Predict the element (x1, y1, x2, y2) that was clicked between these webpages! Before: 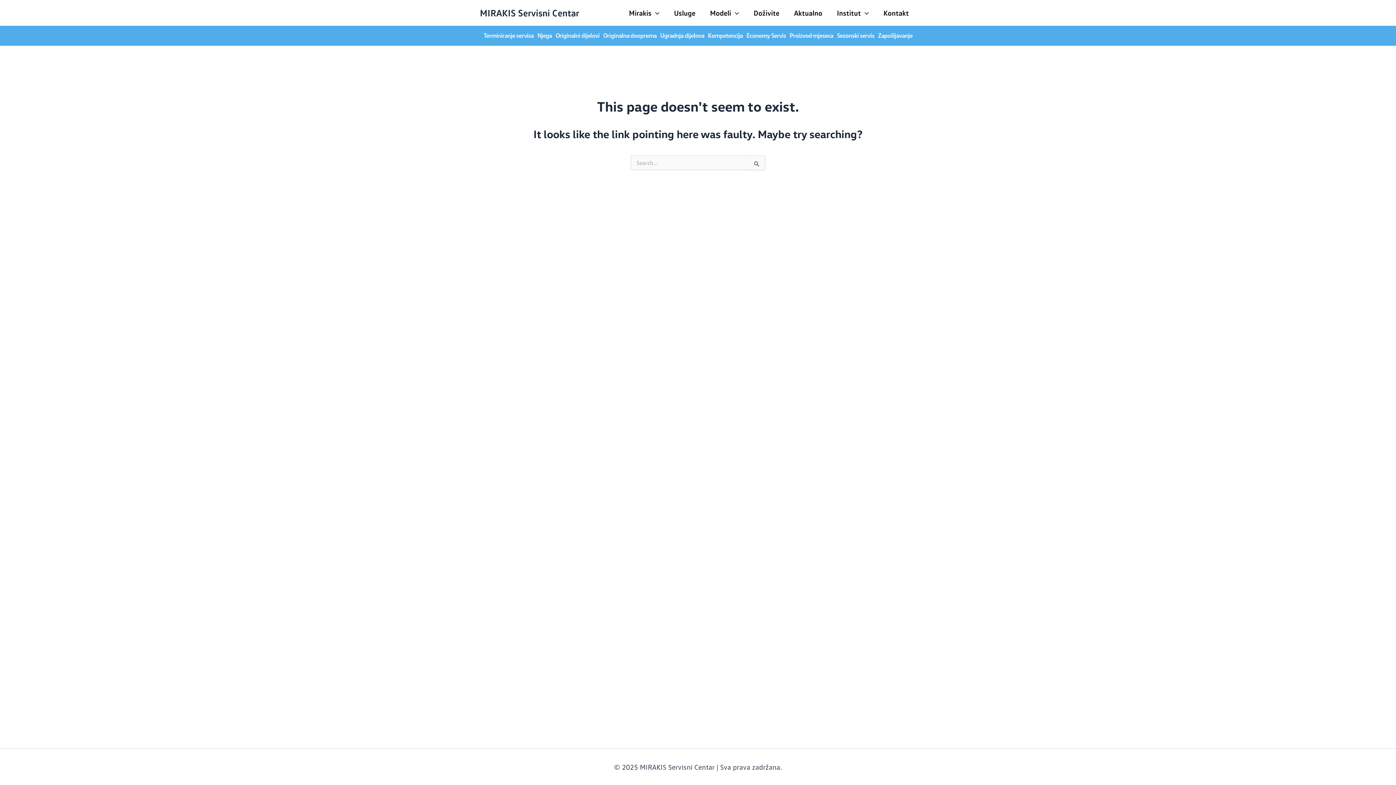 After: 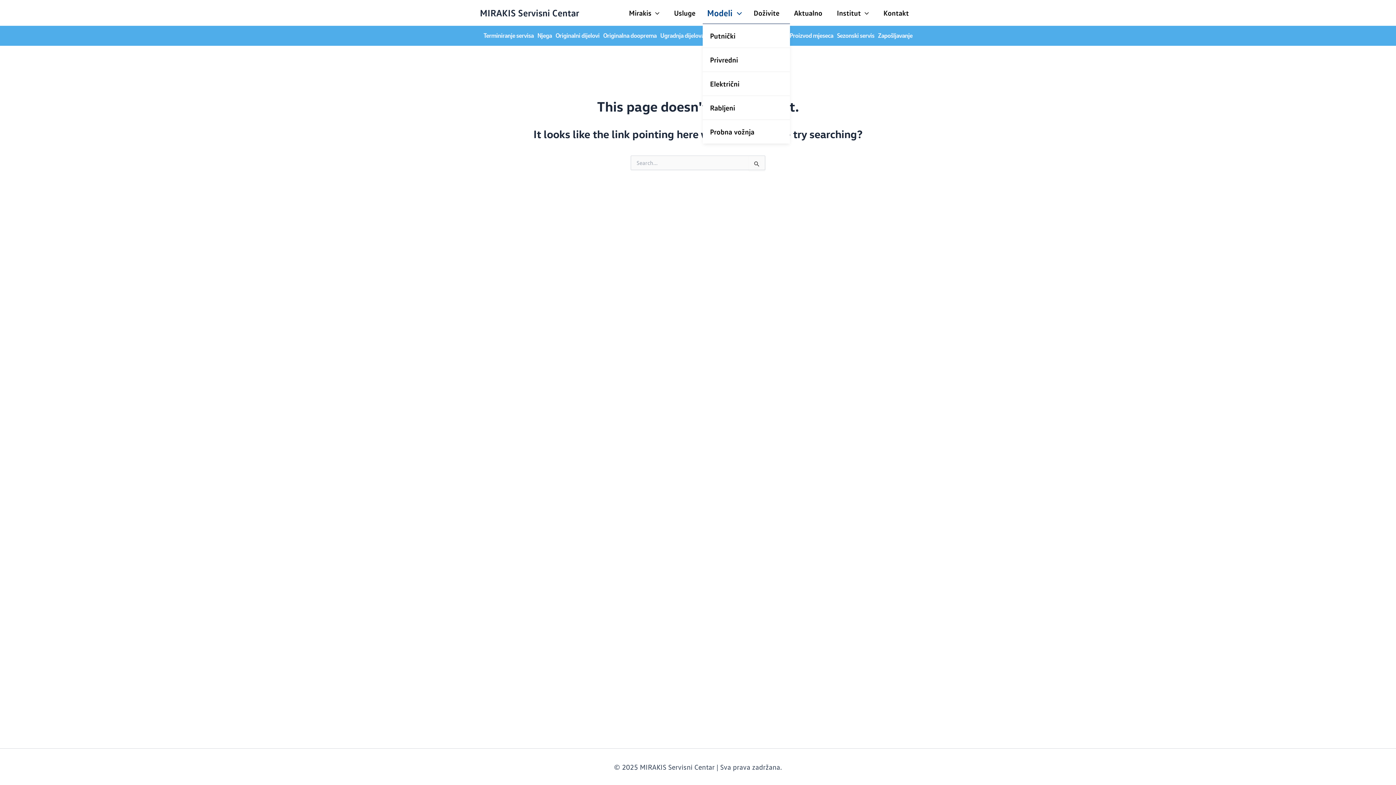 Action: bbox: (702, 7, 746, 18) label: Modeli